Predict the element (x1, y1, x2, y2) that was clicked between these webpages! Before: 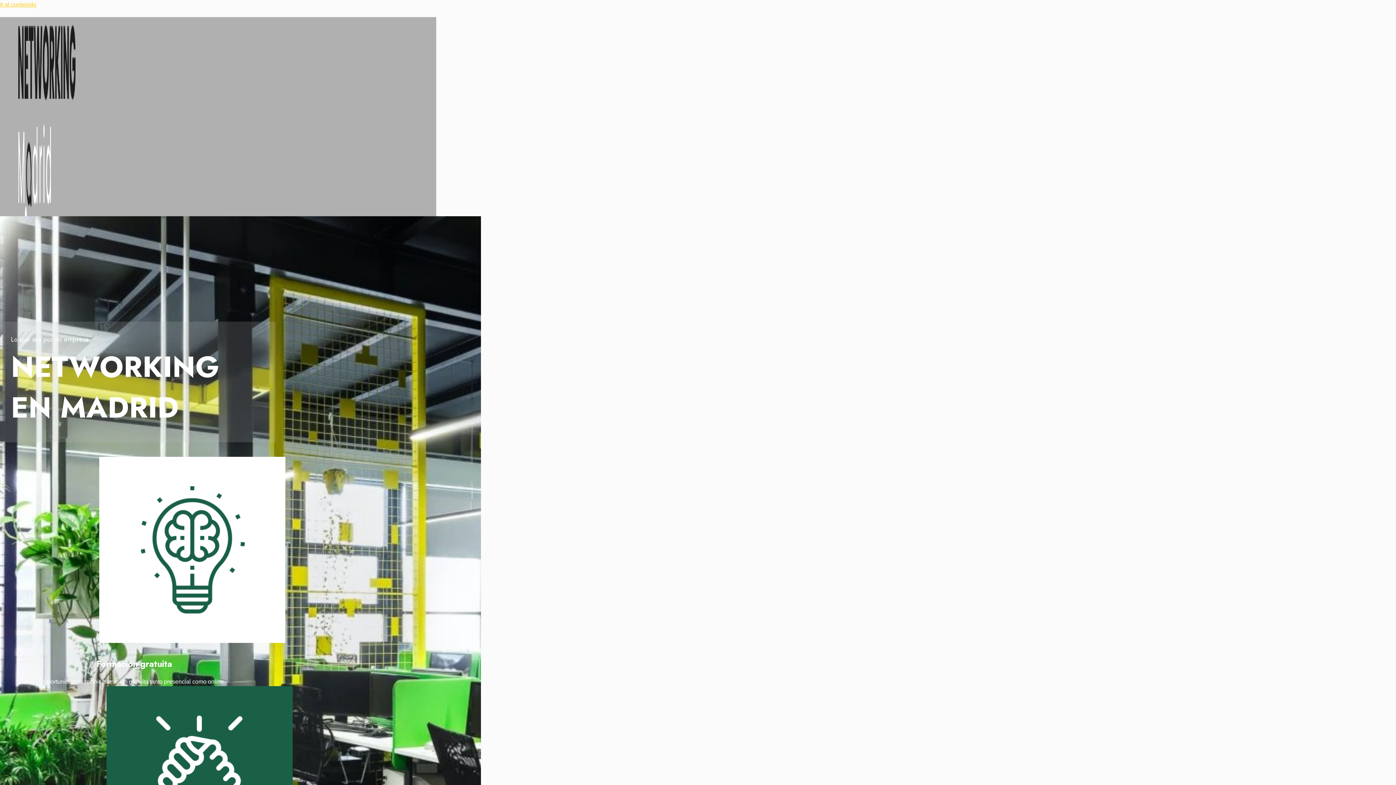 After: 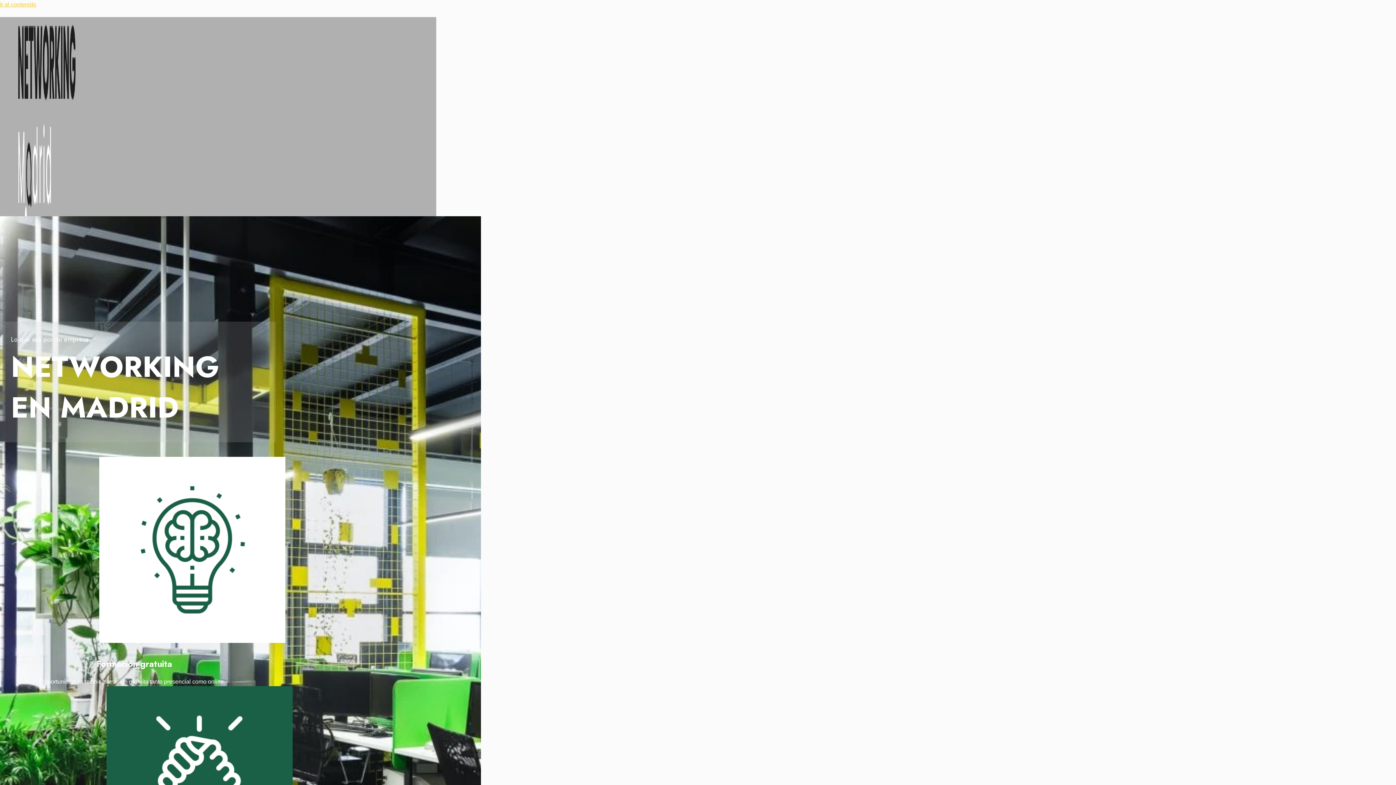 Action: bbox: (18, 24, 75, 237)